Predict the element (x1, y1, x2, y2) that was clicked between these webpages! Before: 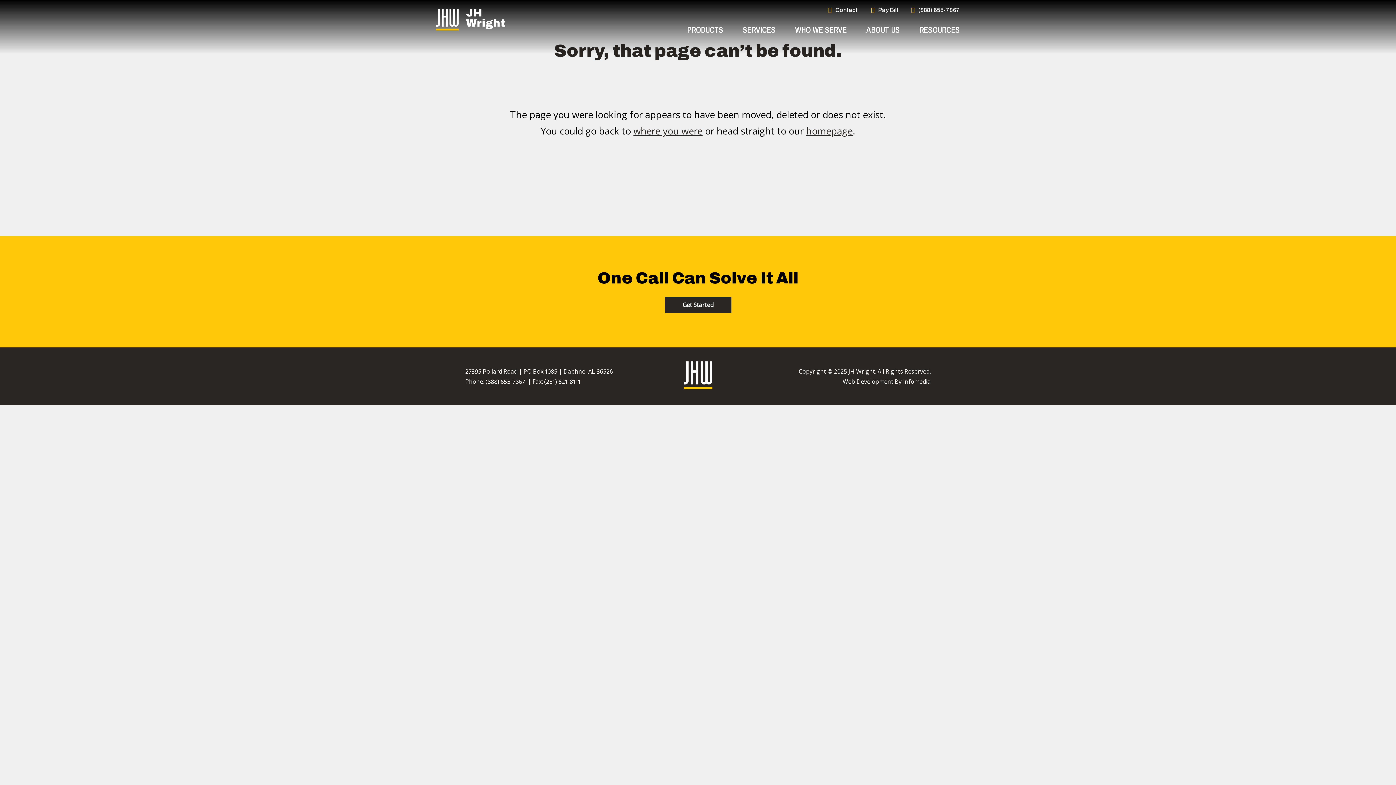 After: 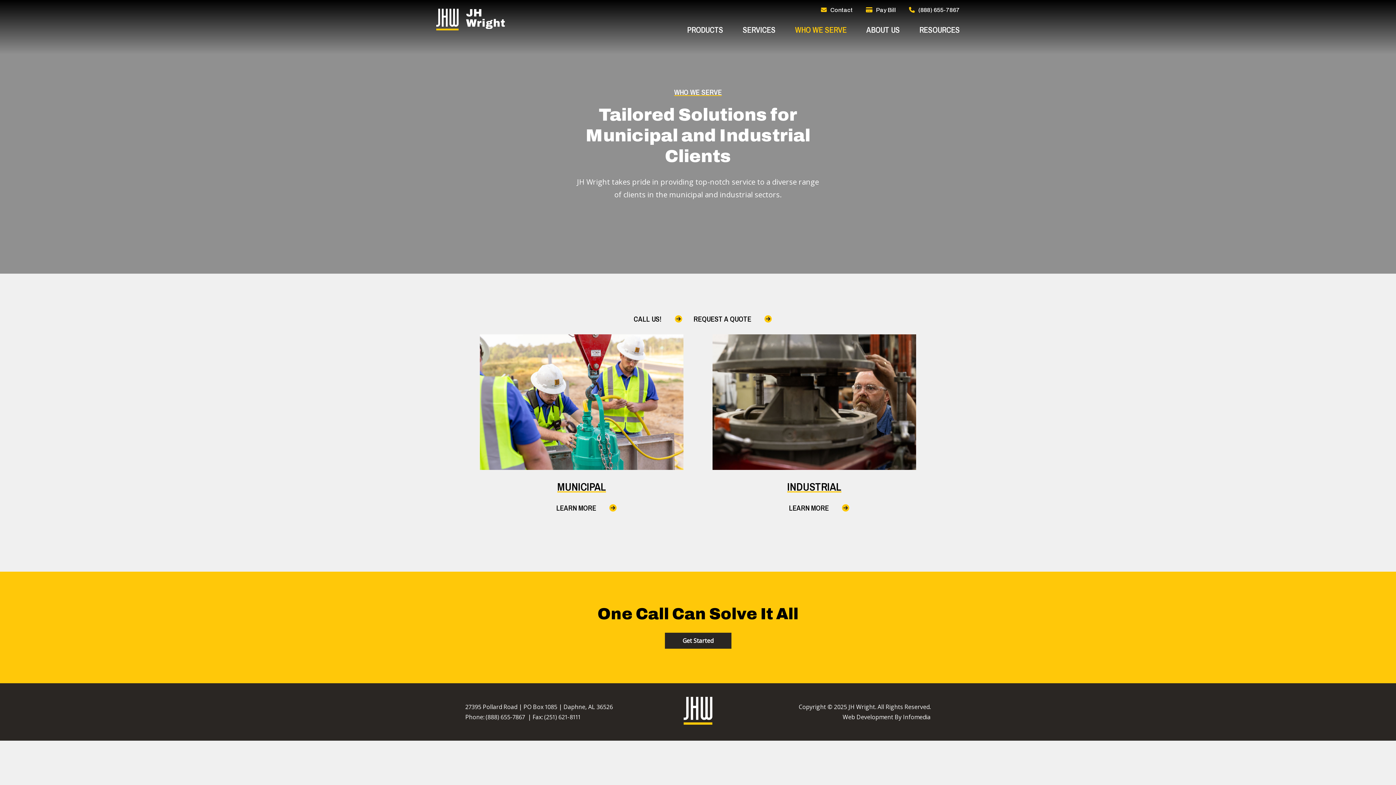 Action: label: WHO WE SERVE bbox: (786, 20, 856, 46)